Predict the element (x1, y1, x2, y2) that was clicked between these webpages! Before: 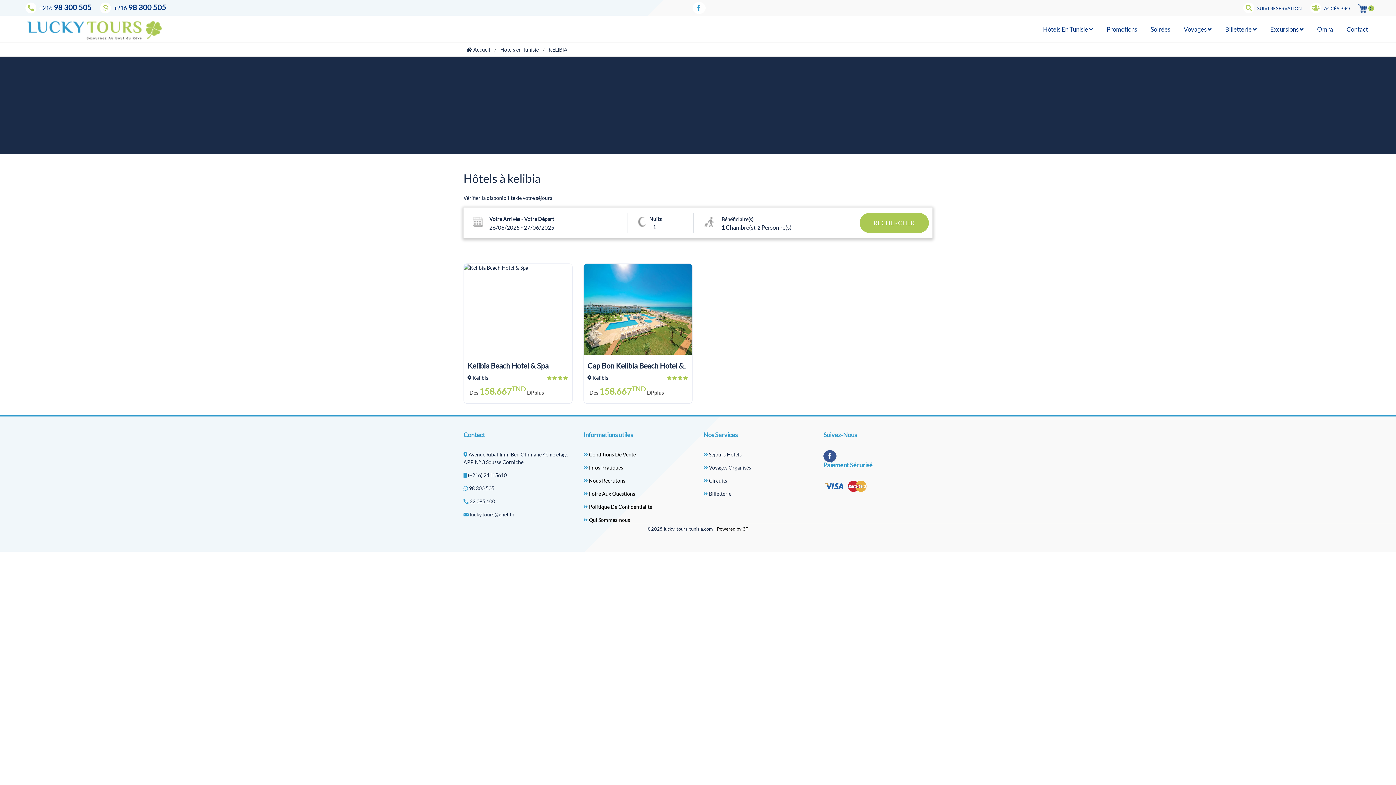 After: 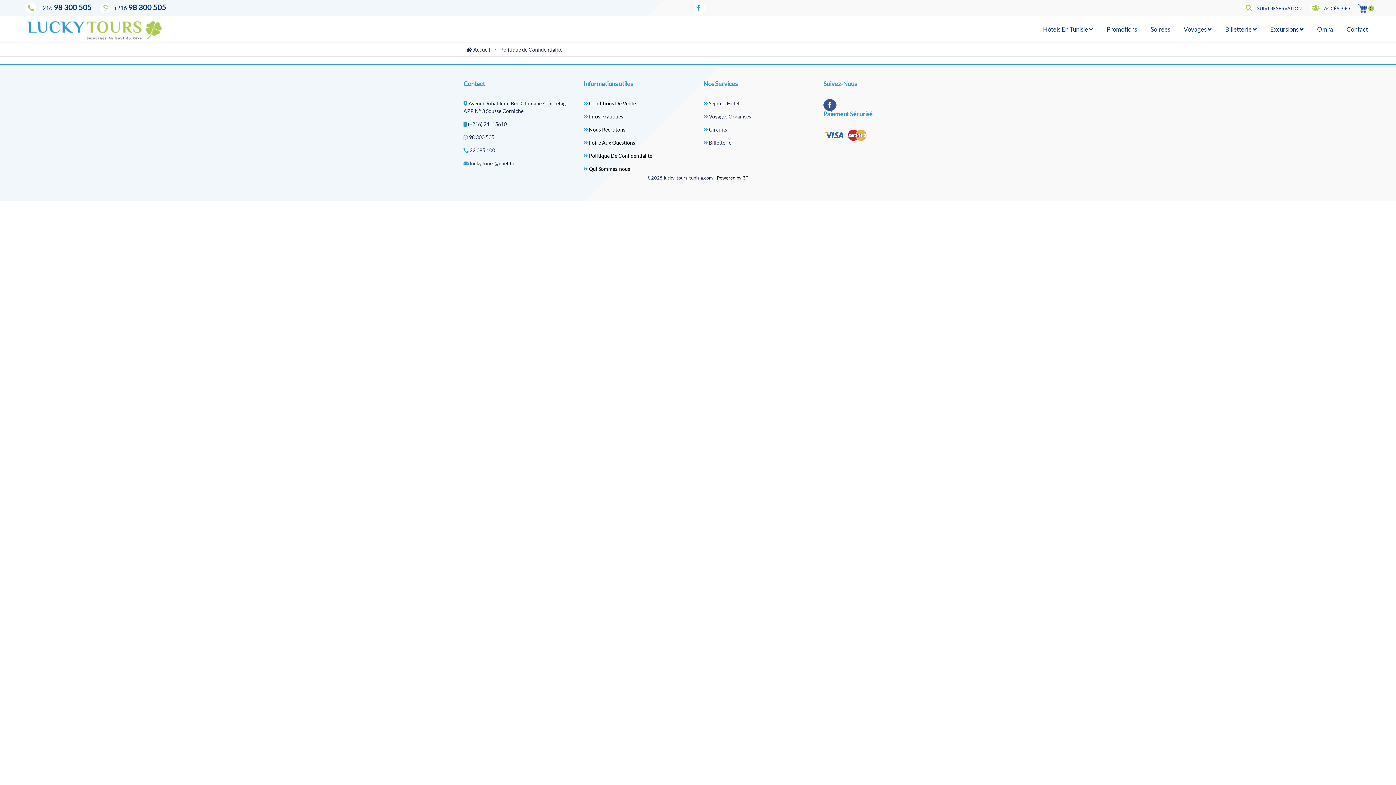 Action: label:  Politique De Confidentialité bbox: (583, 504, 652, 510)